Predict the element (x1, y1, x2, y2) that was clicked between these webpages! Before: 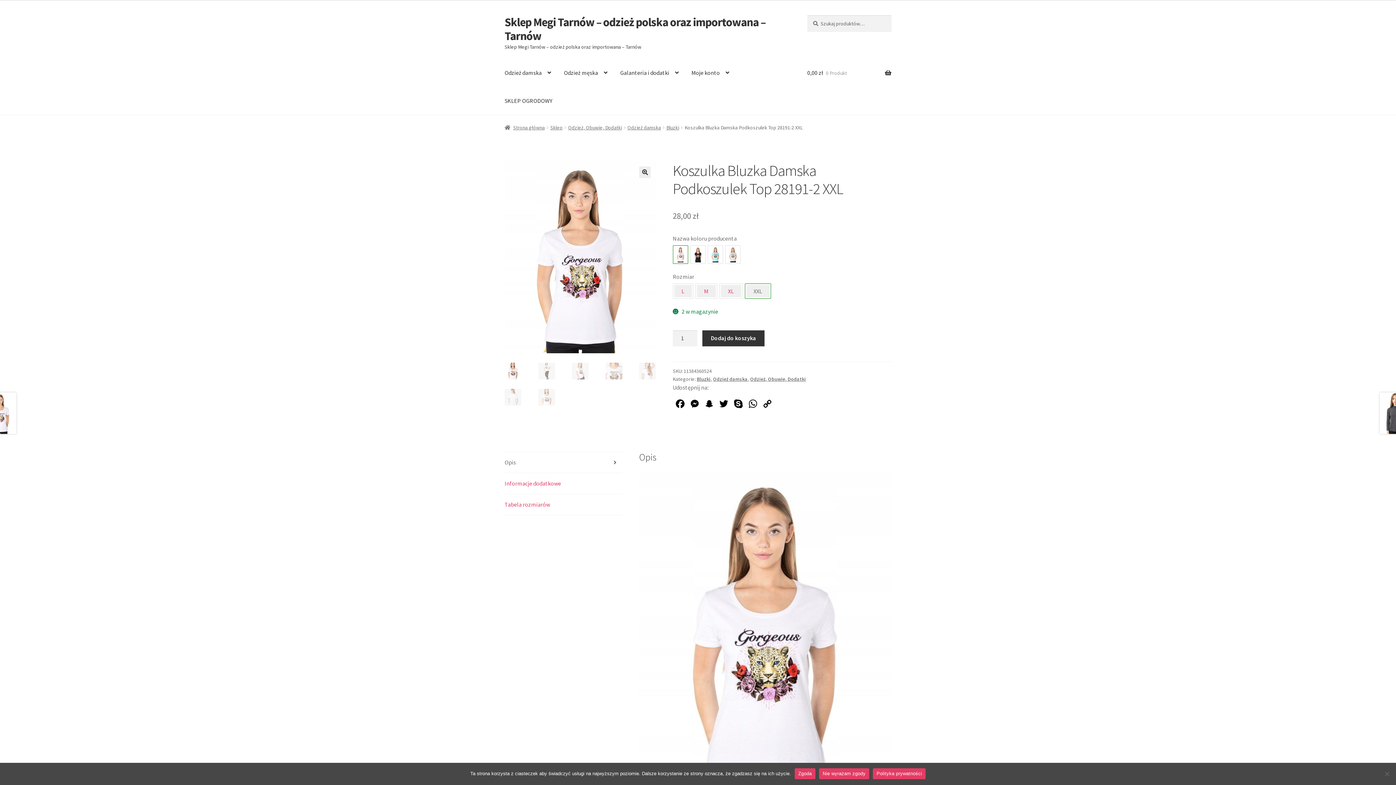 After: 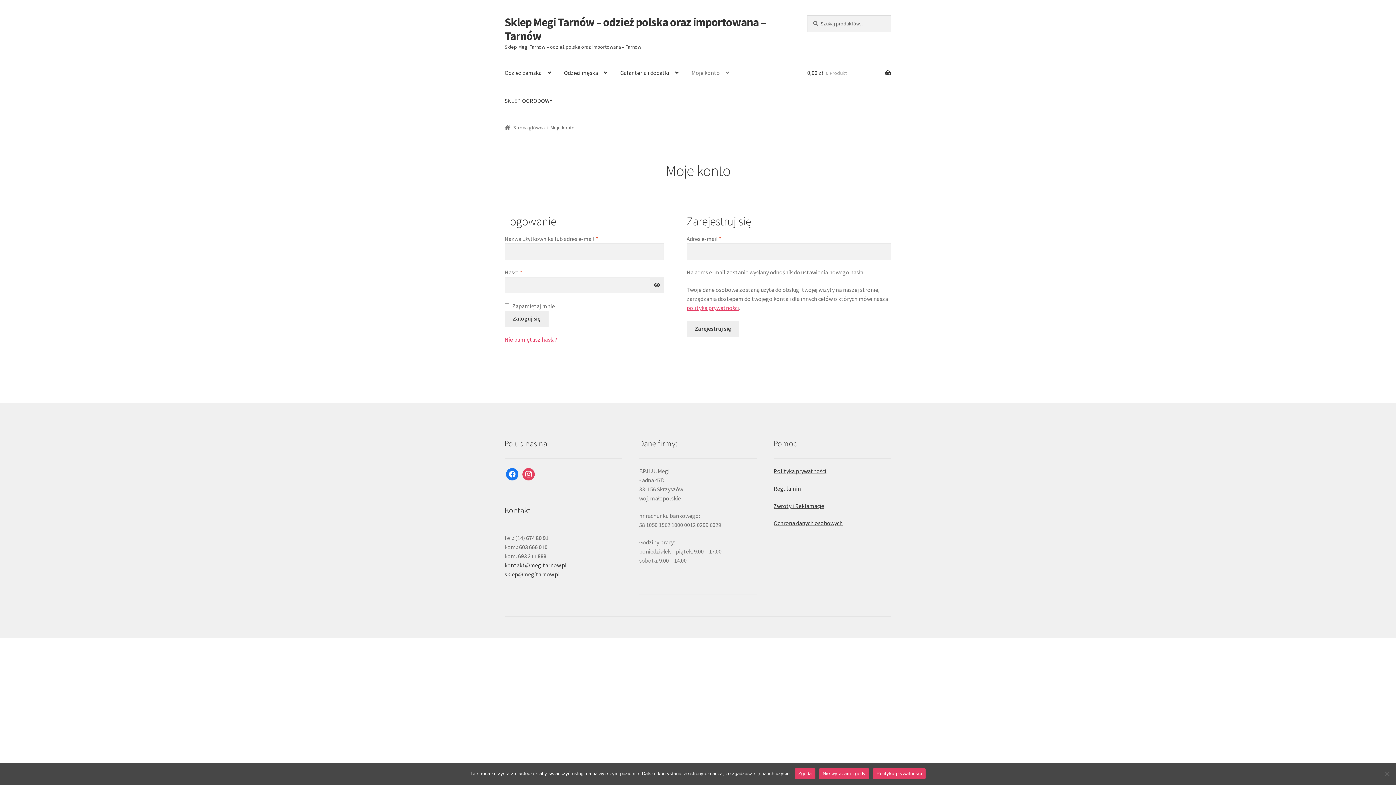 Action: label: Moje konto bbox: (685, 59, 735, 87)